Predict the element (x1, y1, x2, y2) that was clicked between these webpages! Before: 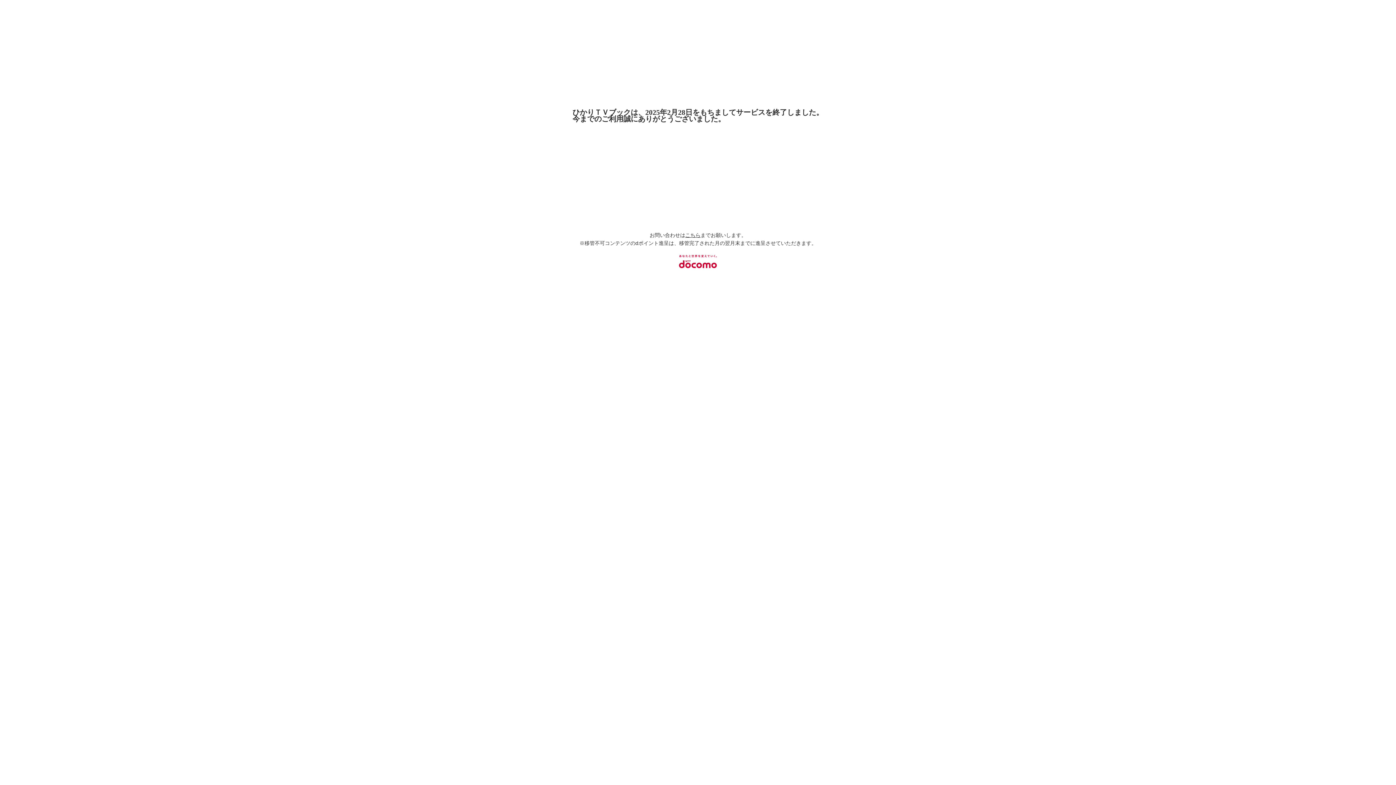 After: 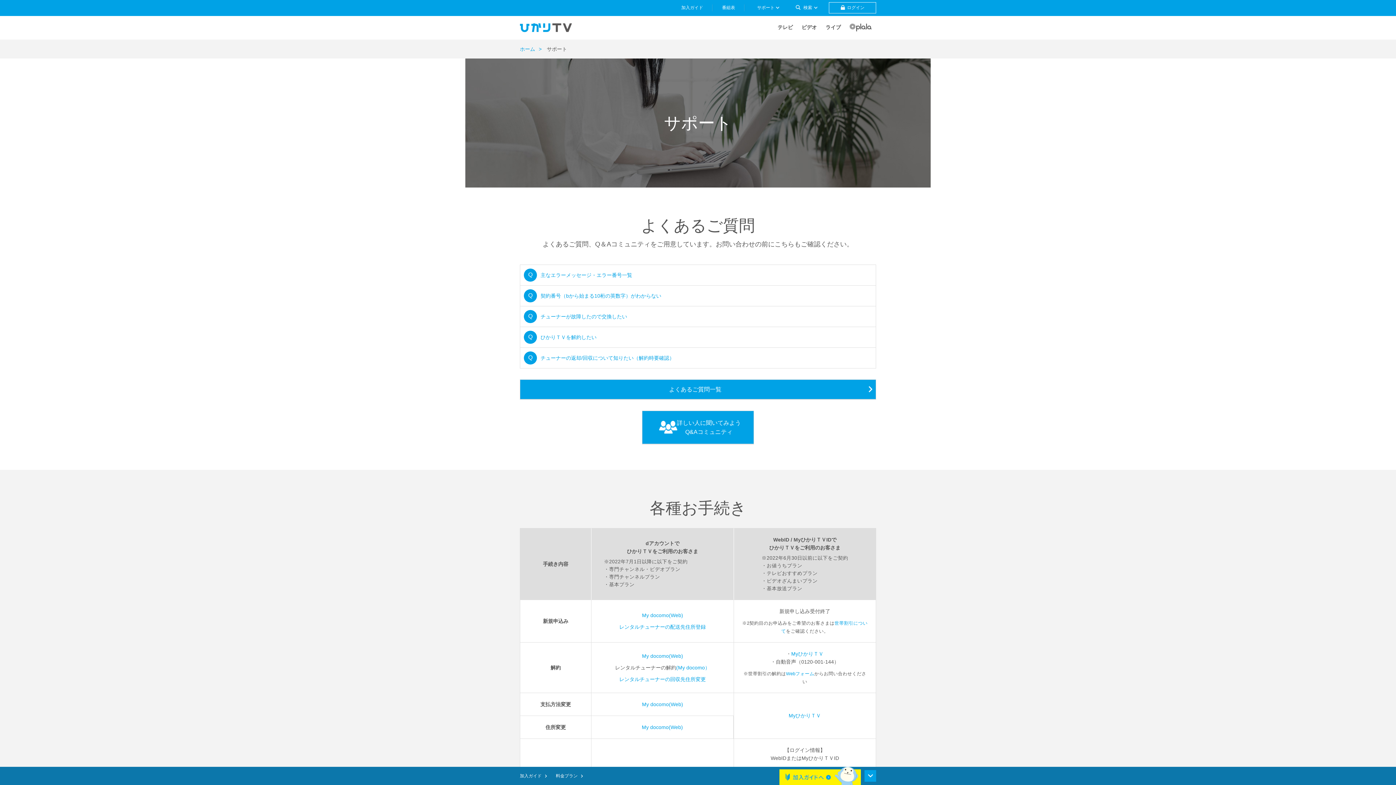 Action: label: こちら bbox: (685, 232, 700, 238)